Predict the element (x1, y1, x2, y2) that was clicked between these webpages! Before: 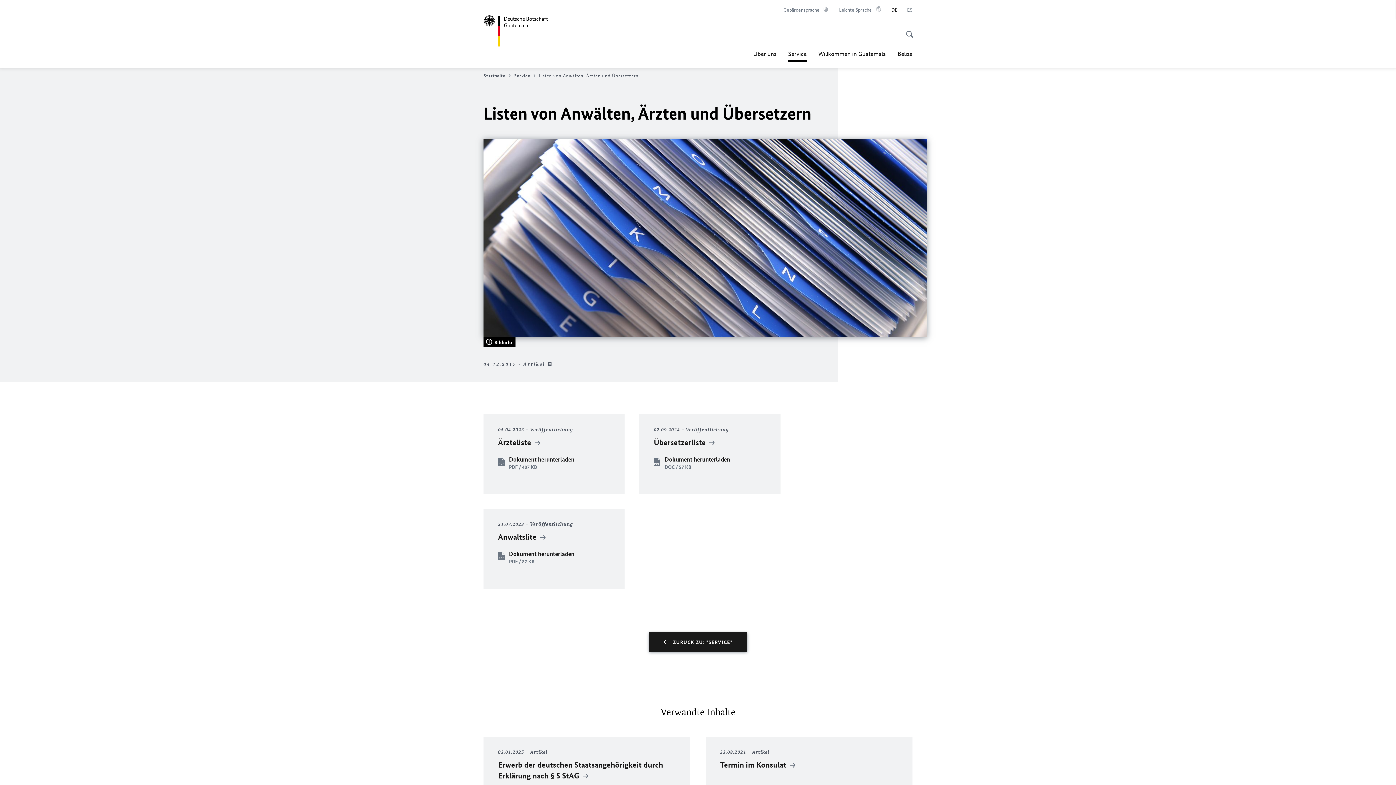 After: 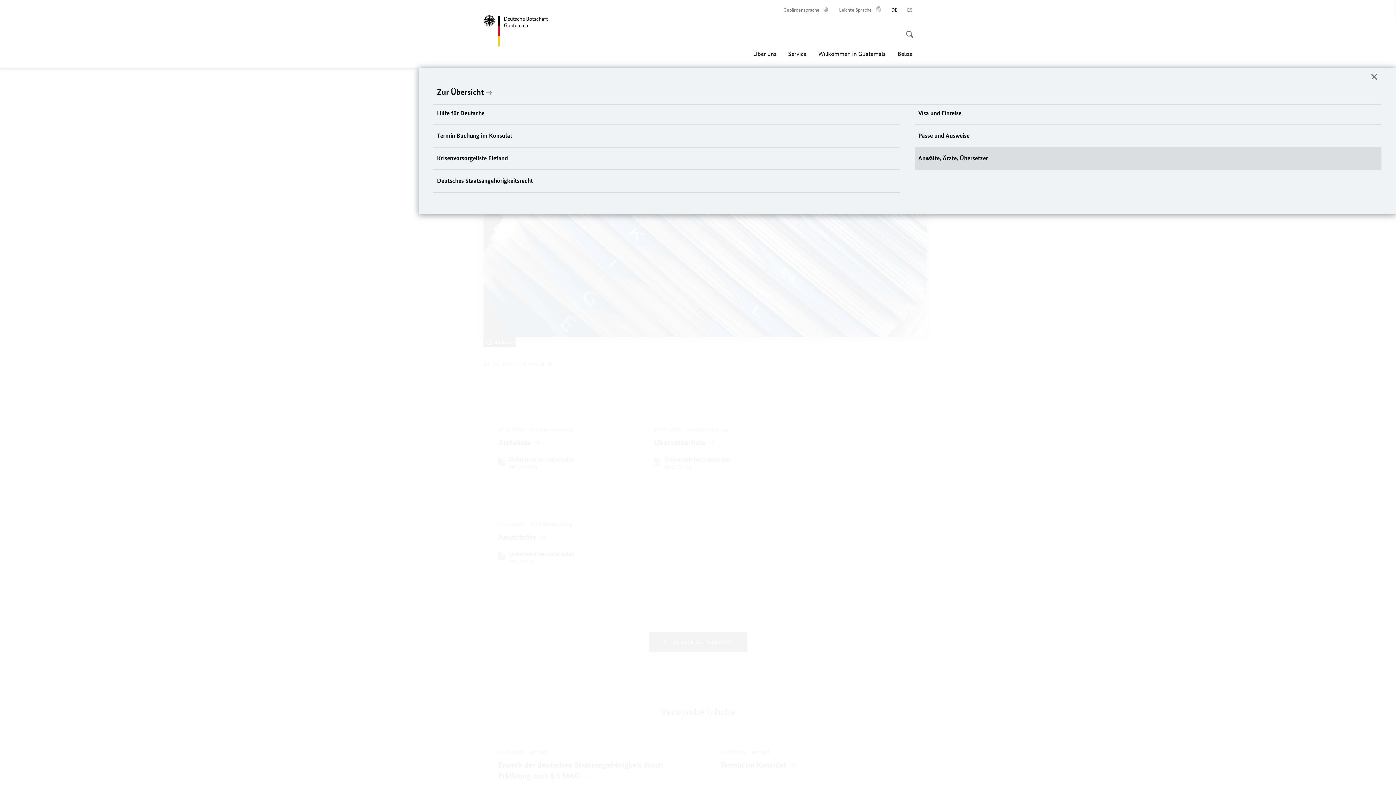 Action: label: Sie sind hier:
Service bbox: (788, 45, 806, 61)